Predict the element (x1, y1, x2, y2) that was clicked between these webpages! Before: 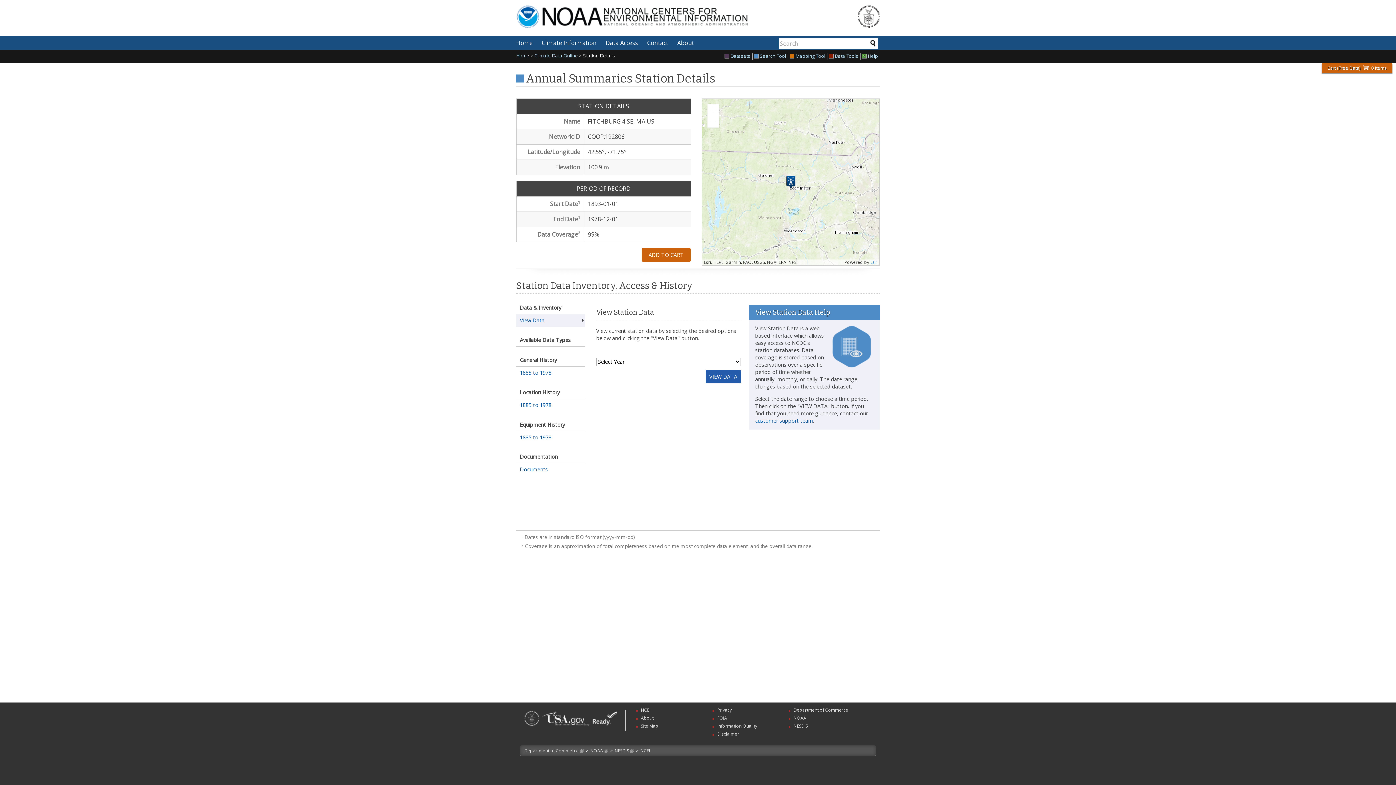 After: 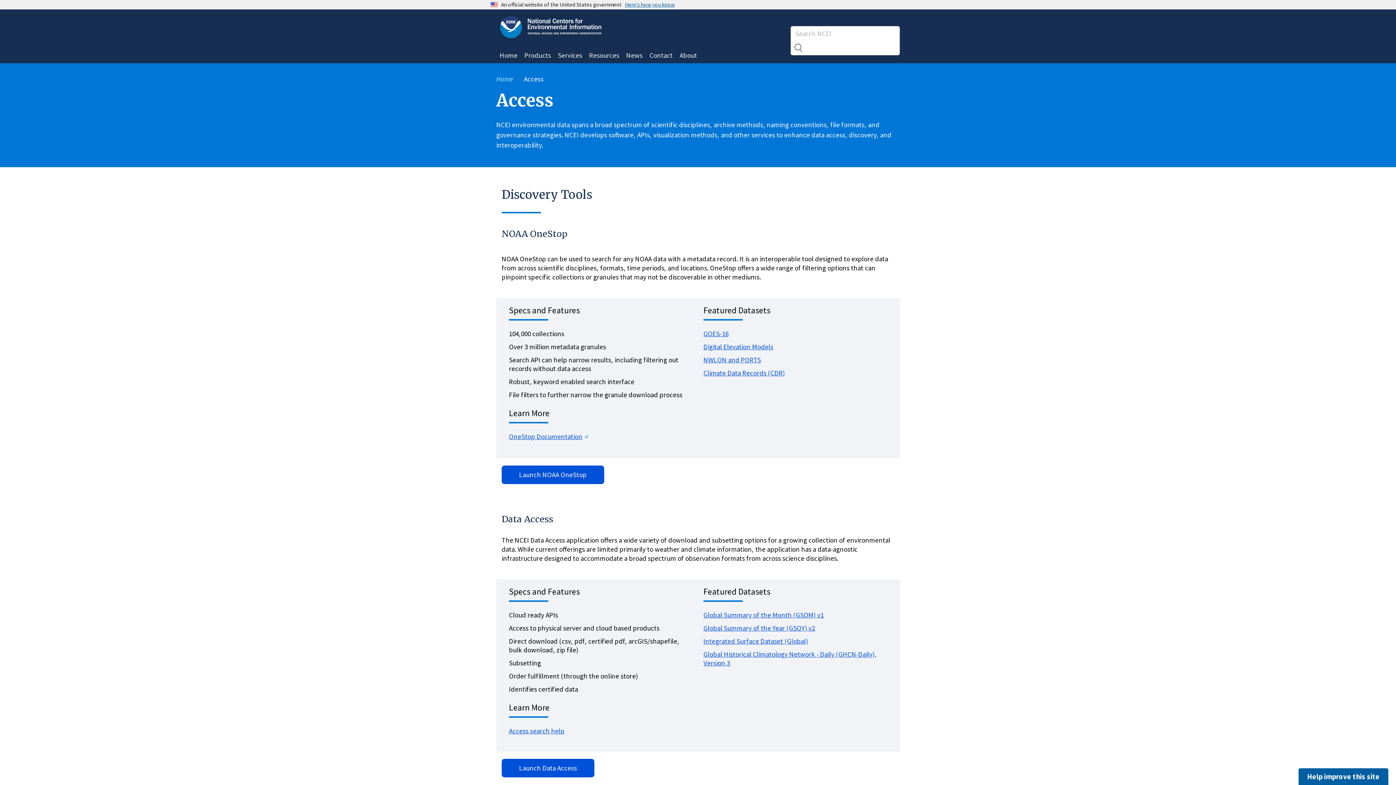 Action: label: Data Access bbox: (605, 38, 638, 46)